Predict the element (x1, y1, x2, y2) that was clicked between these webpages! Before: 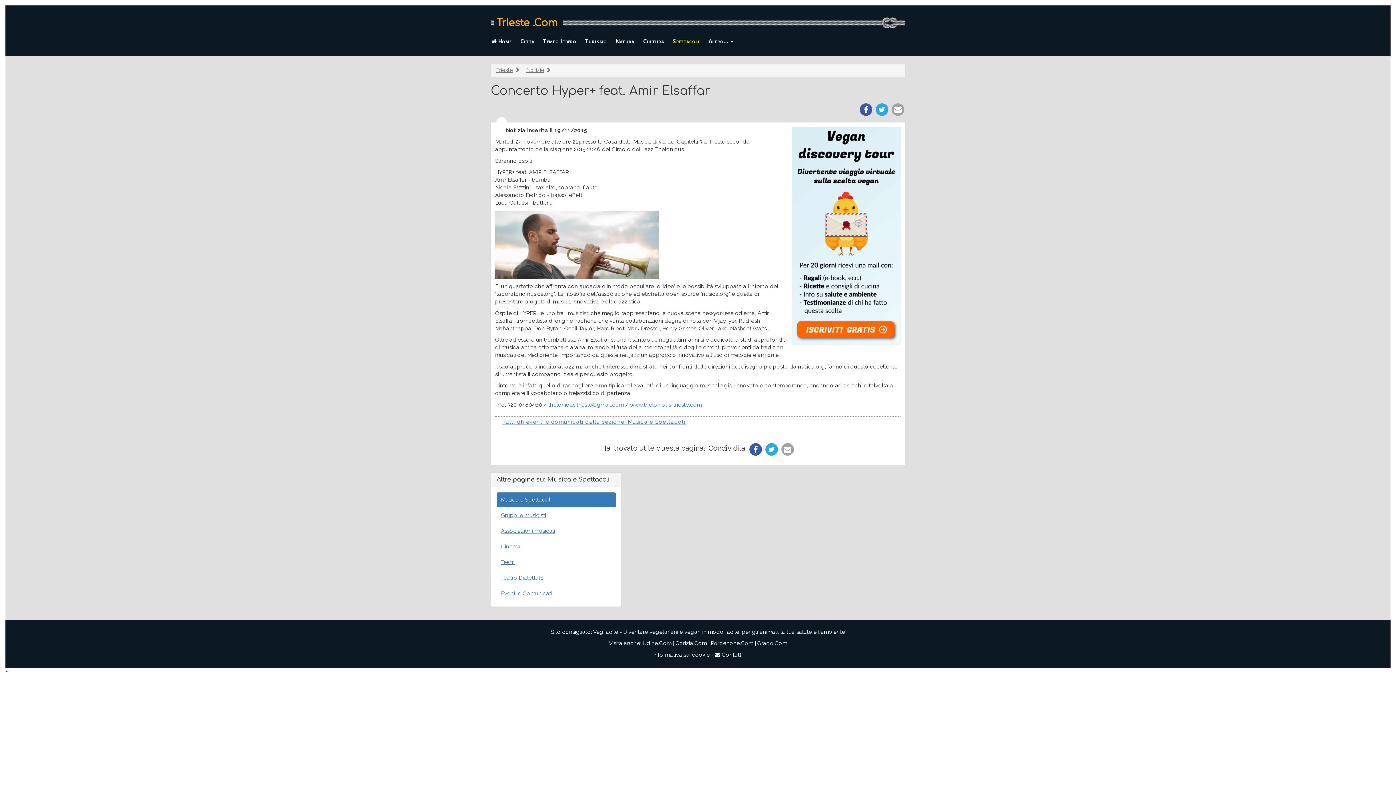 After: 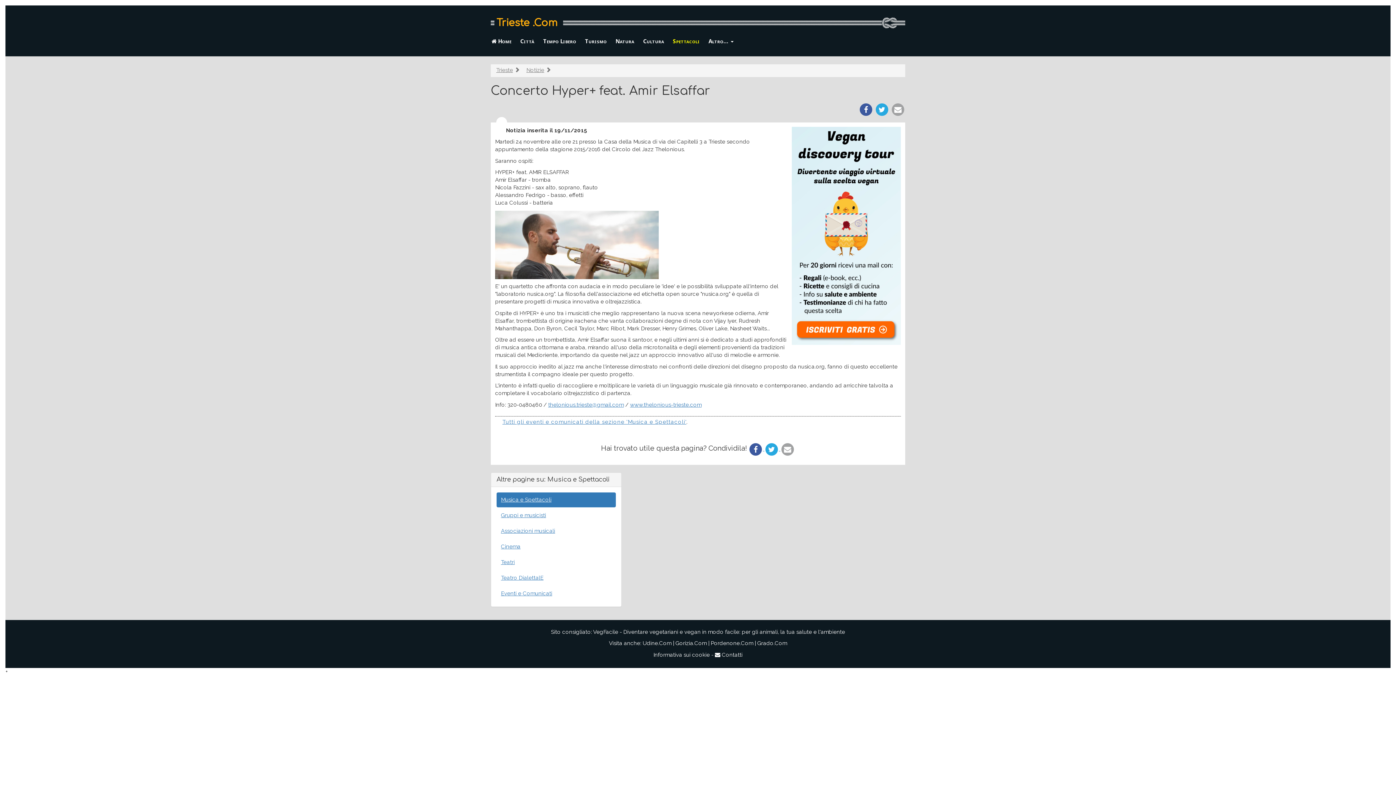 Action: bbox: (858, 105, 874, 112) label:  